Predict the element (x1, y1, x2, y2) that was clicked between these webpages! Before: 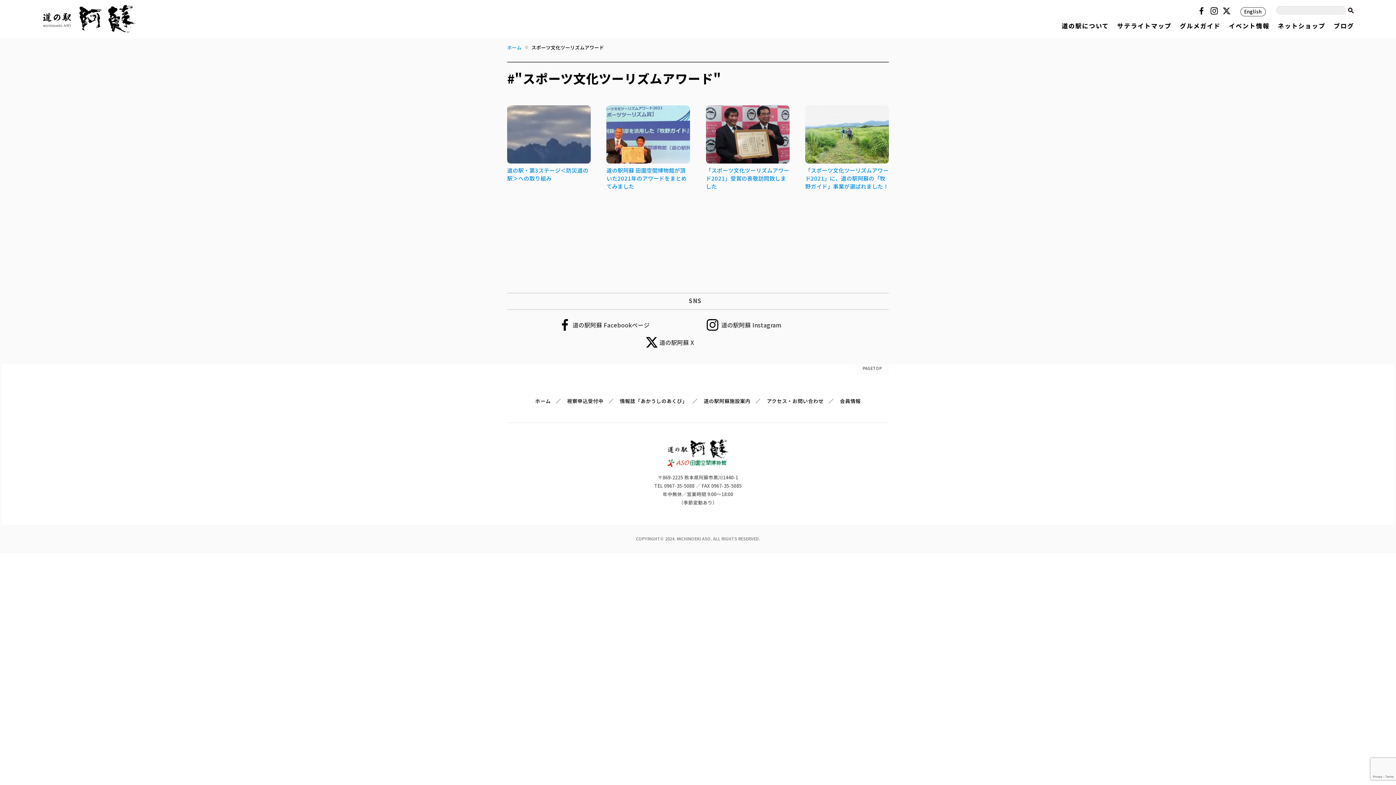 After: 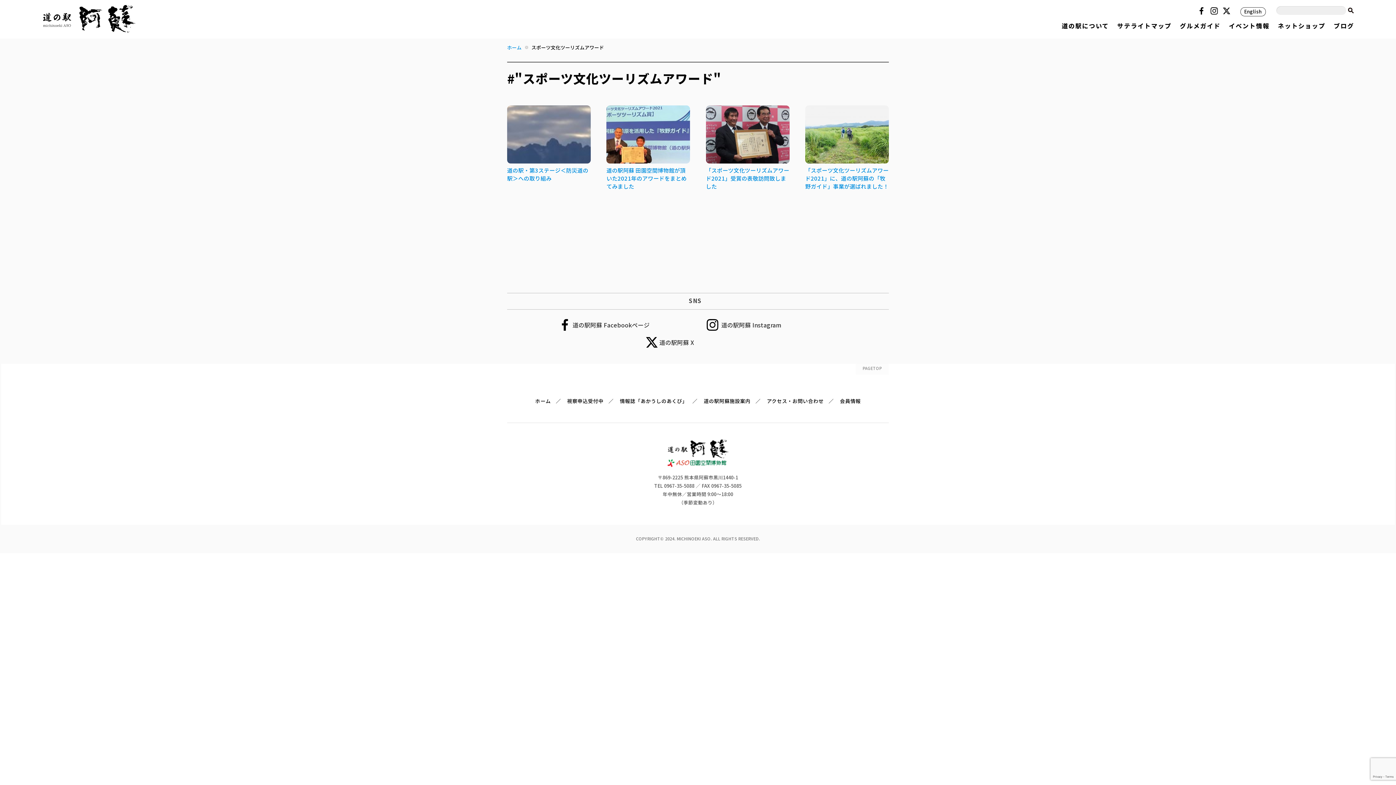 Action: bbox: (855, 364, 889, 375) label: PAGETOP